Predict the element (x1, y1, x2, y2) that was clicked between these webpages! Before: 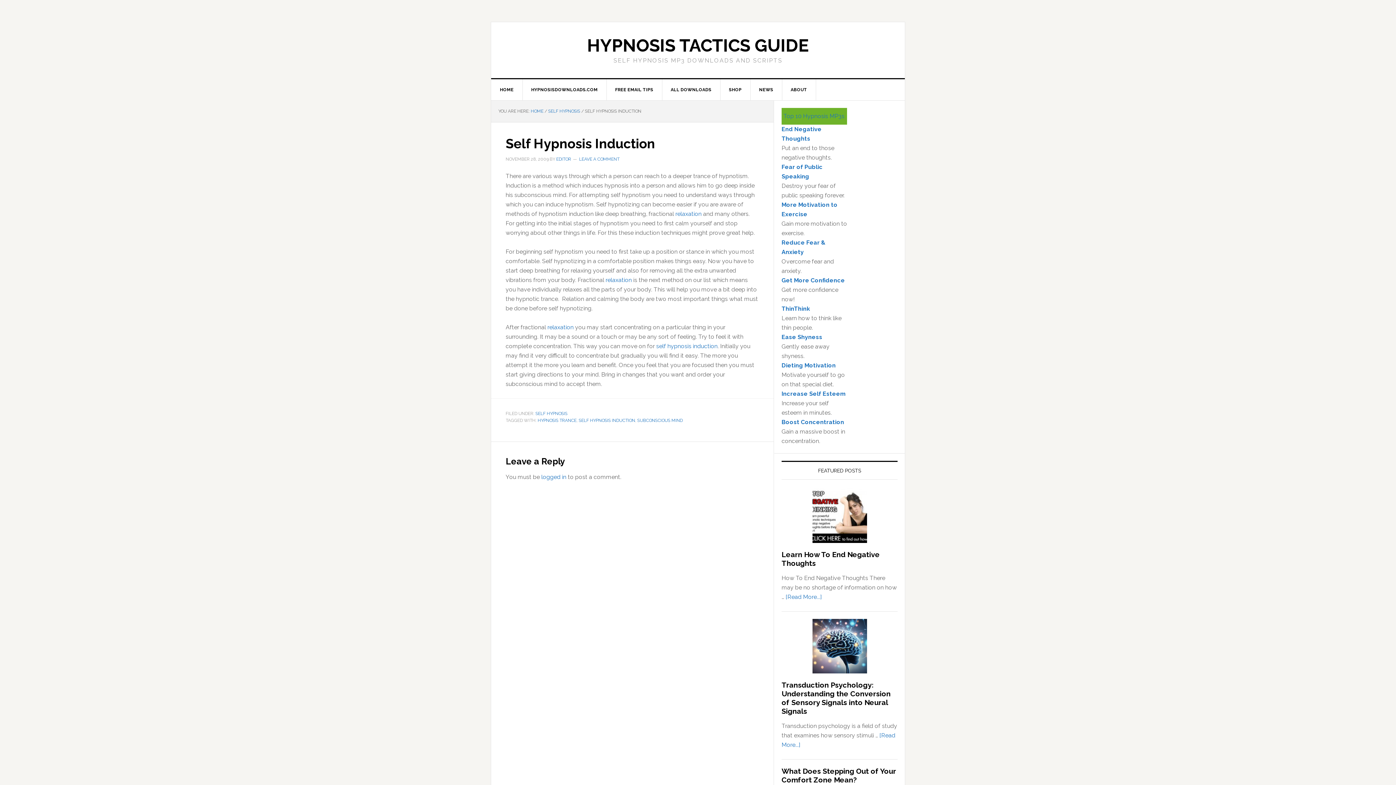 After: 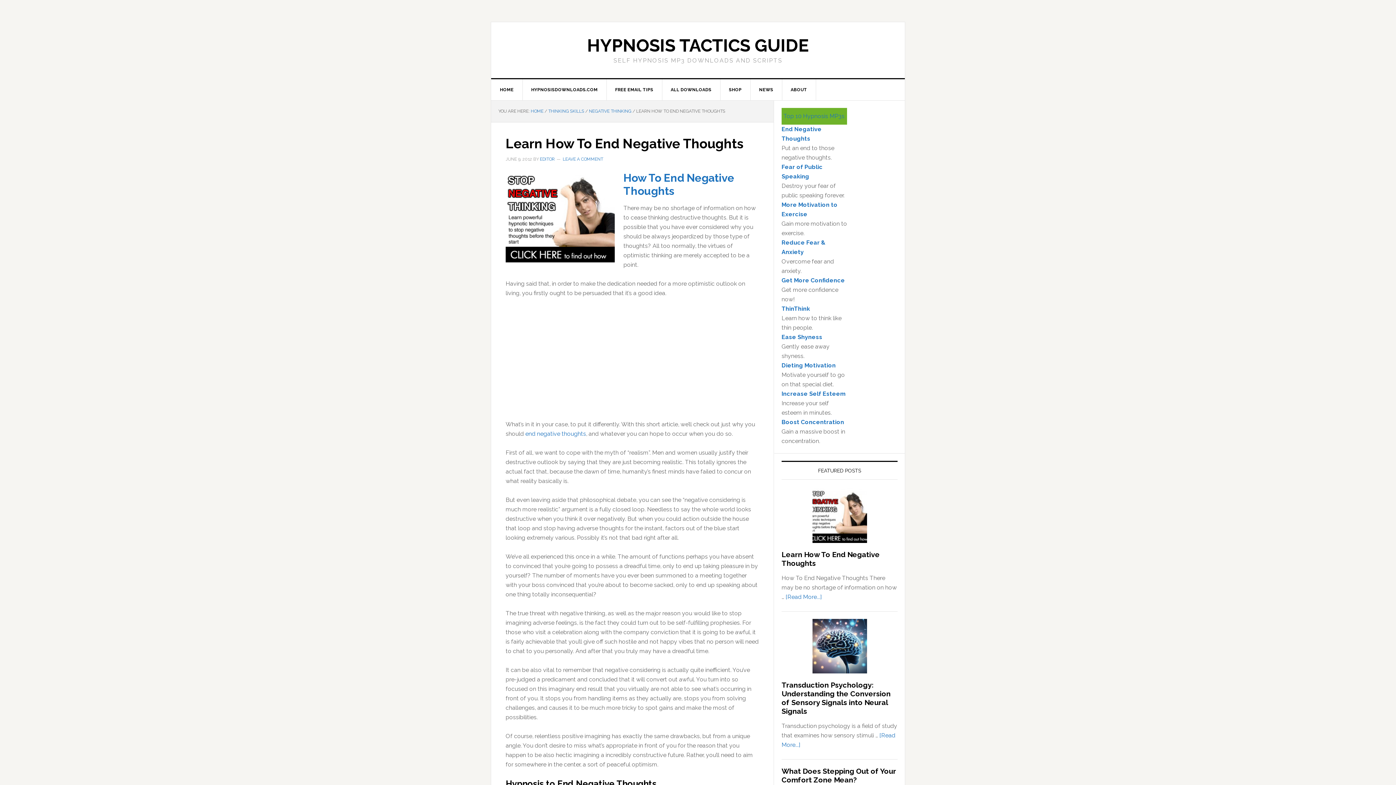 Action: label: [Read More...]
about Learn How To End Negative Thoughts bbox: (785, 593, 821, 600)